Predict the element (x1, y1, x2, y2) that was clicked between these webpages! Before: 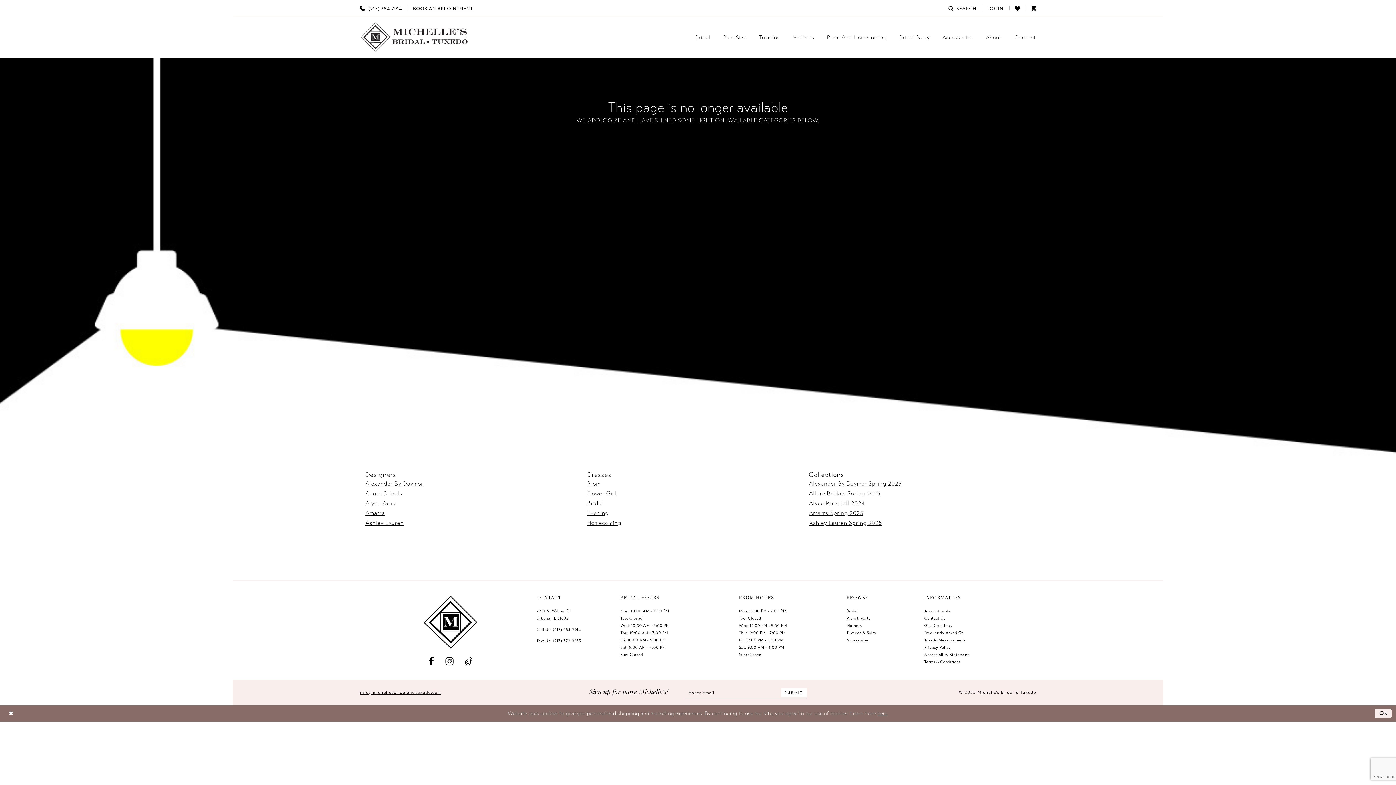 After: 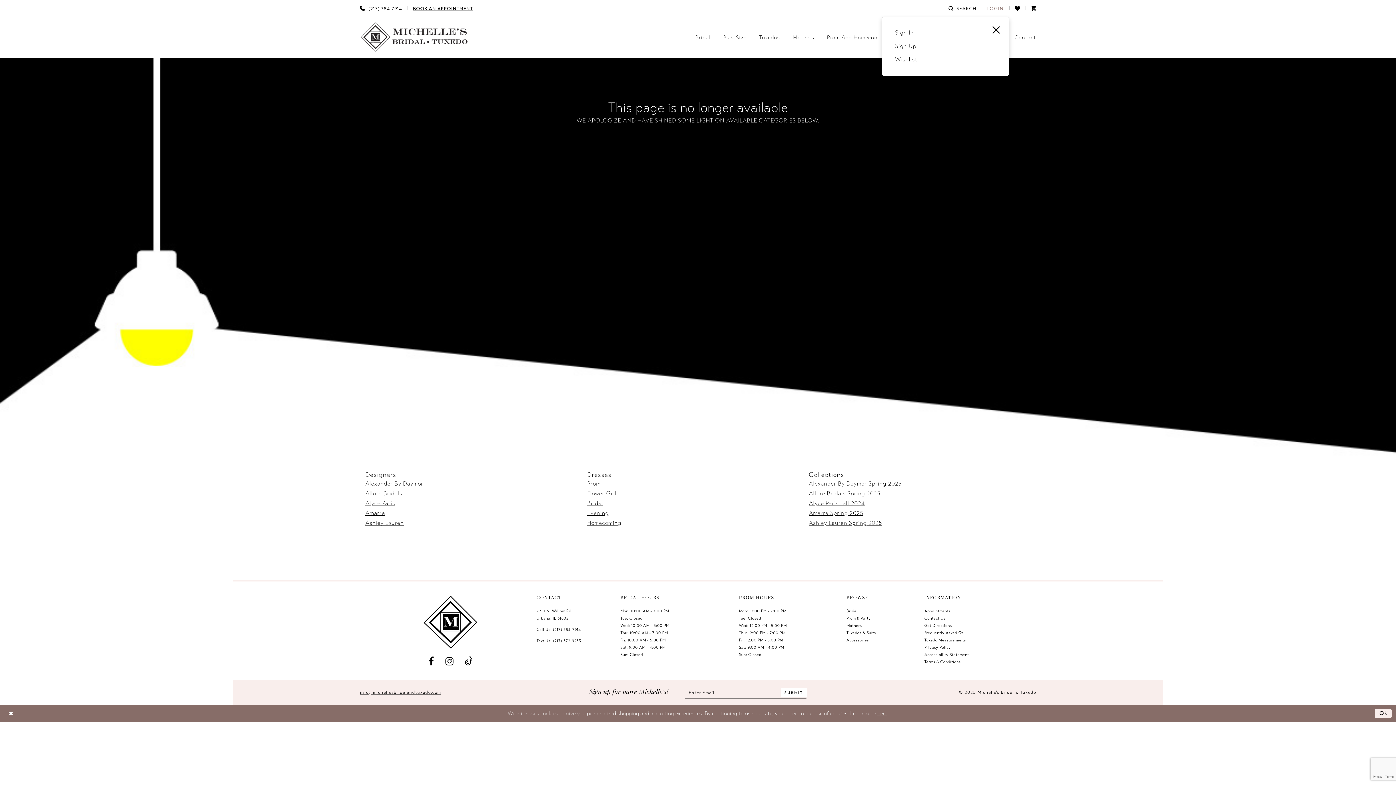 Action: label: Open Account Dialog bbox: (982, 0, 1009, 15)